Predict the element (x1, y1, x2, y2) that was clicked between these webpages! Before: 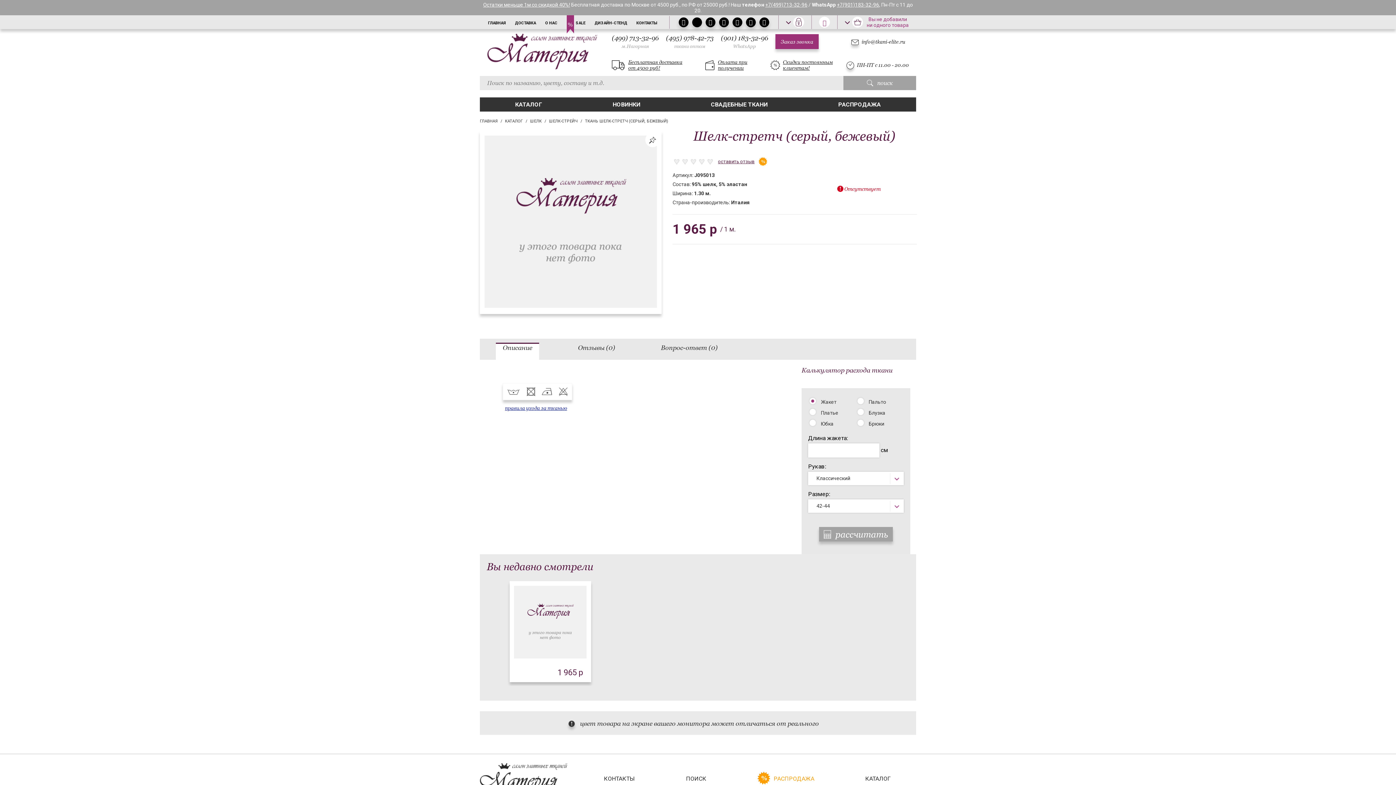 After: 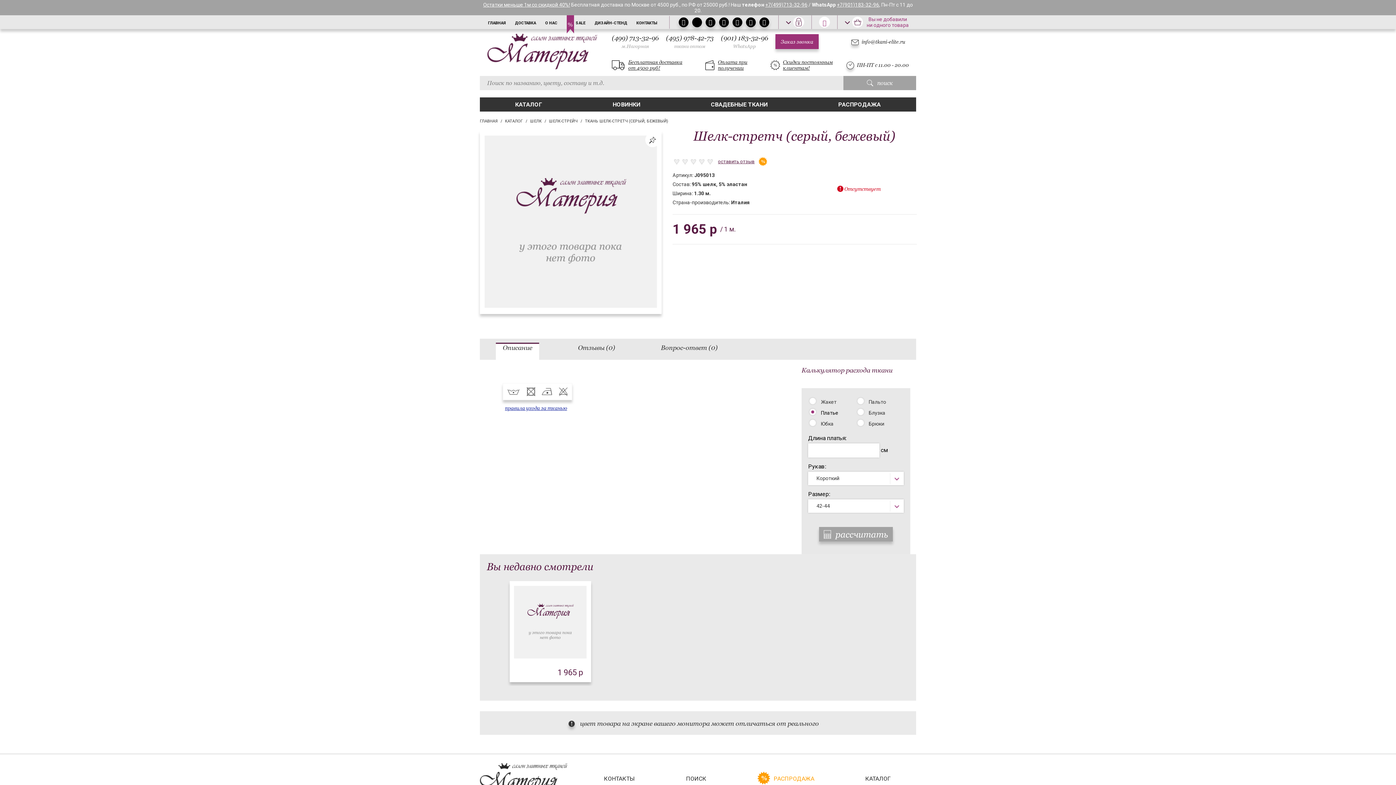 Action: bbox: (808, 407, 856, 418) label: Платье